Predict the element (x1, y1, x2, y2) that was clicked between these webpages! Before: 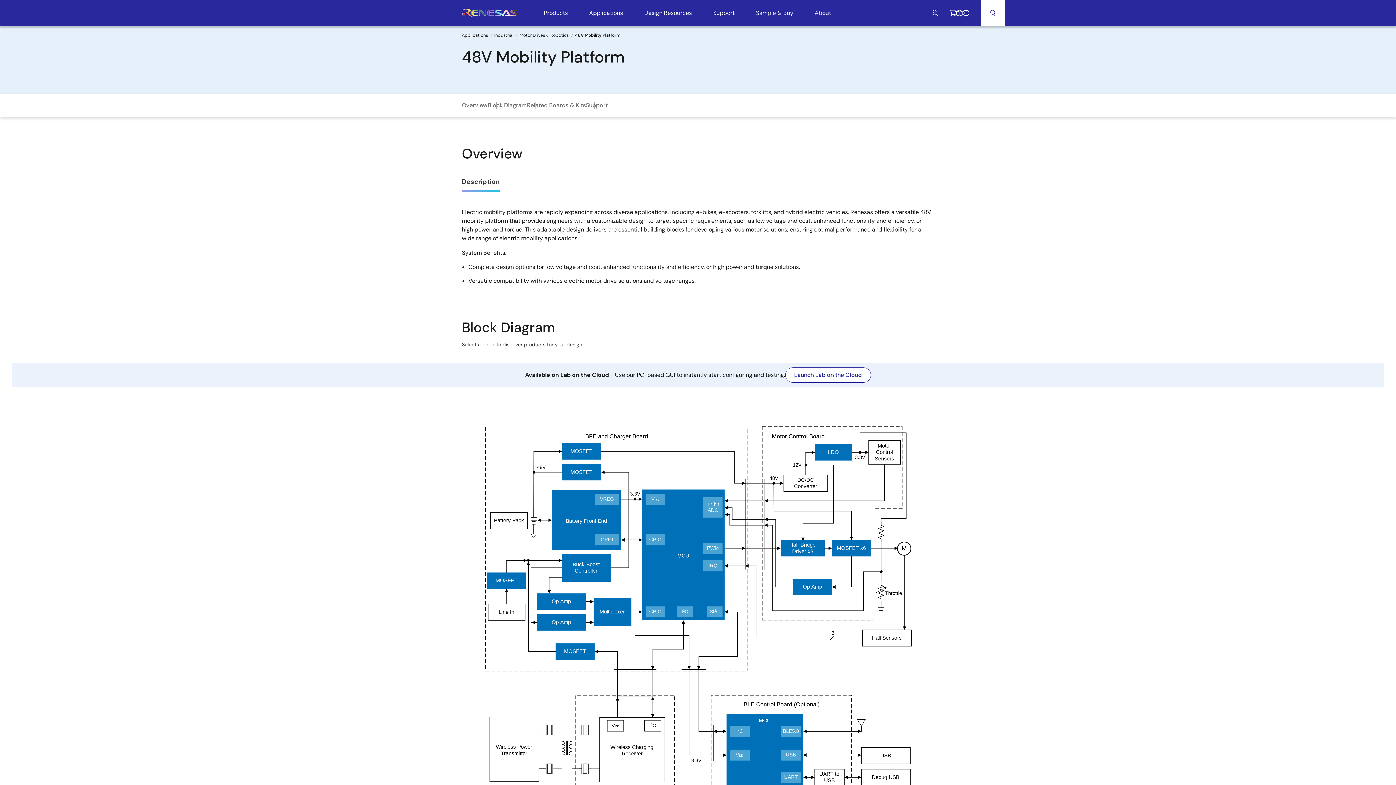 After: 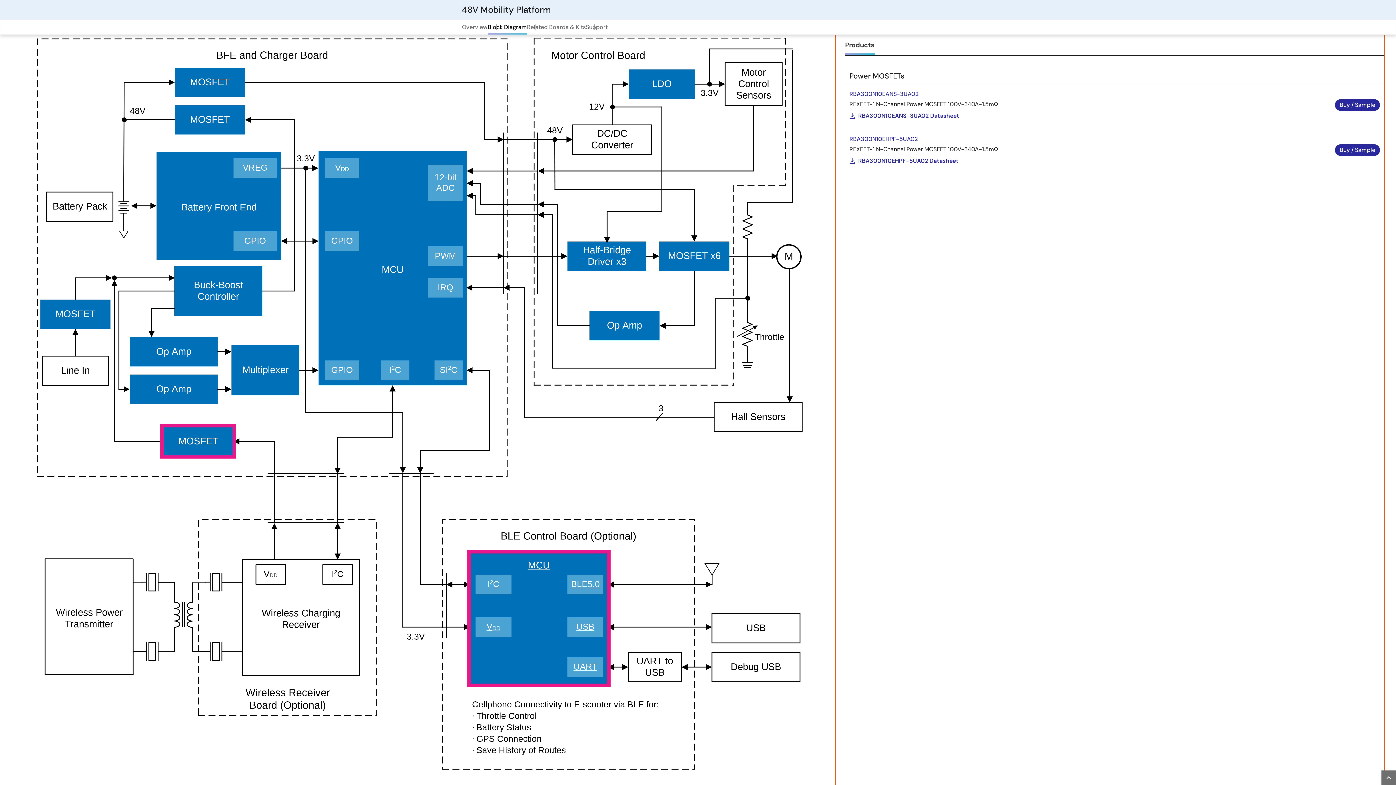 Action: bbox: (555, 643, 594, 660)